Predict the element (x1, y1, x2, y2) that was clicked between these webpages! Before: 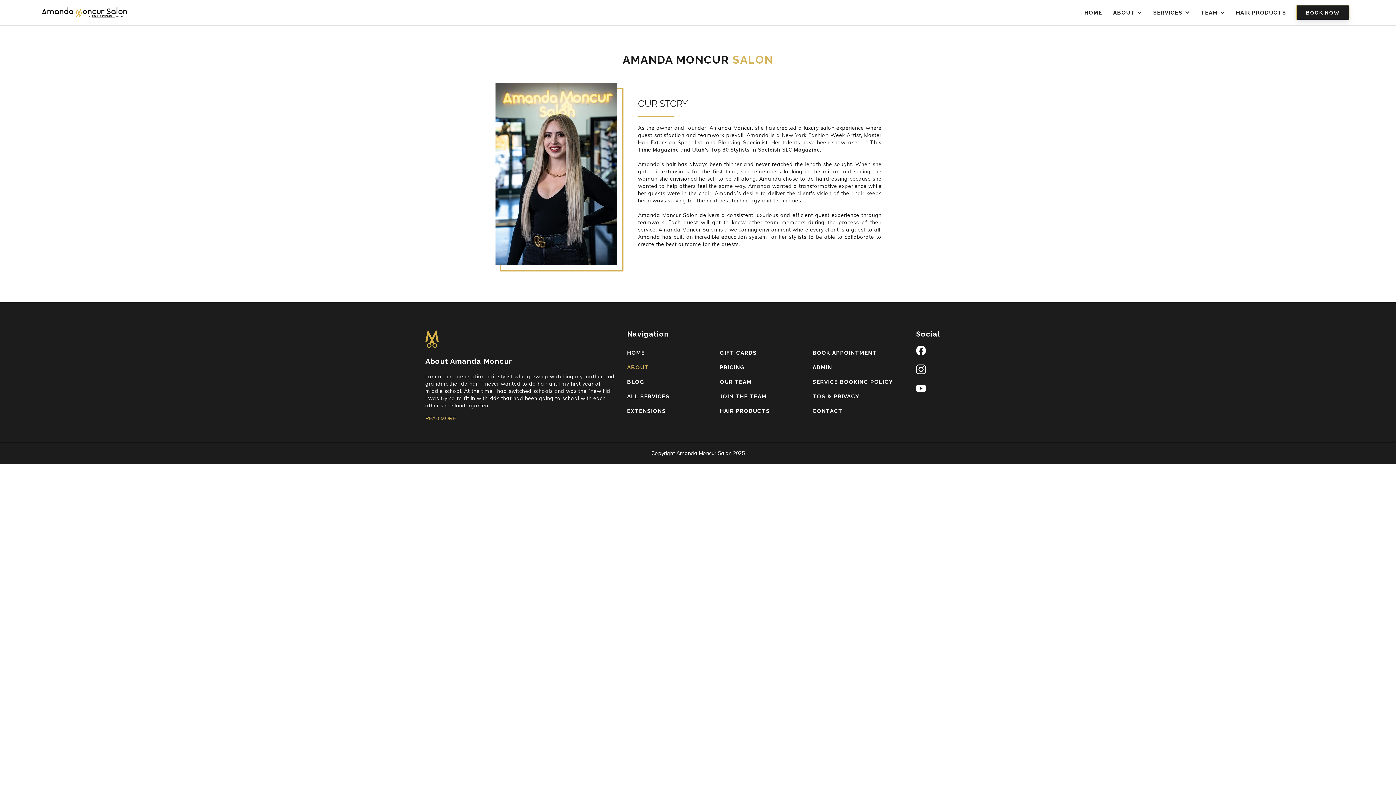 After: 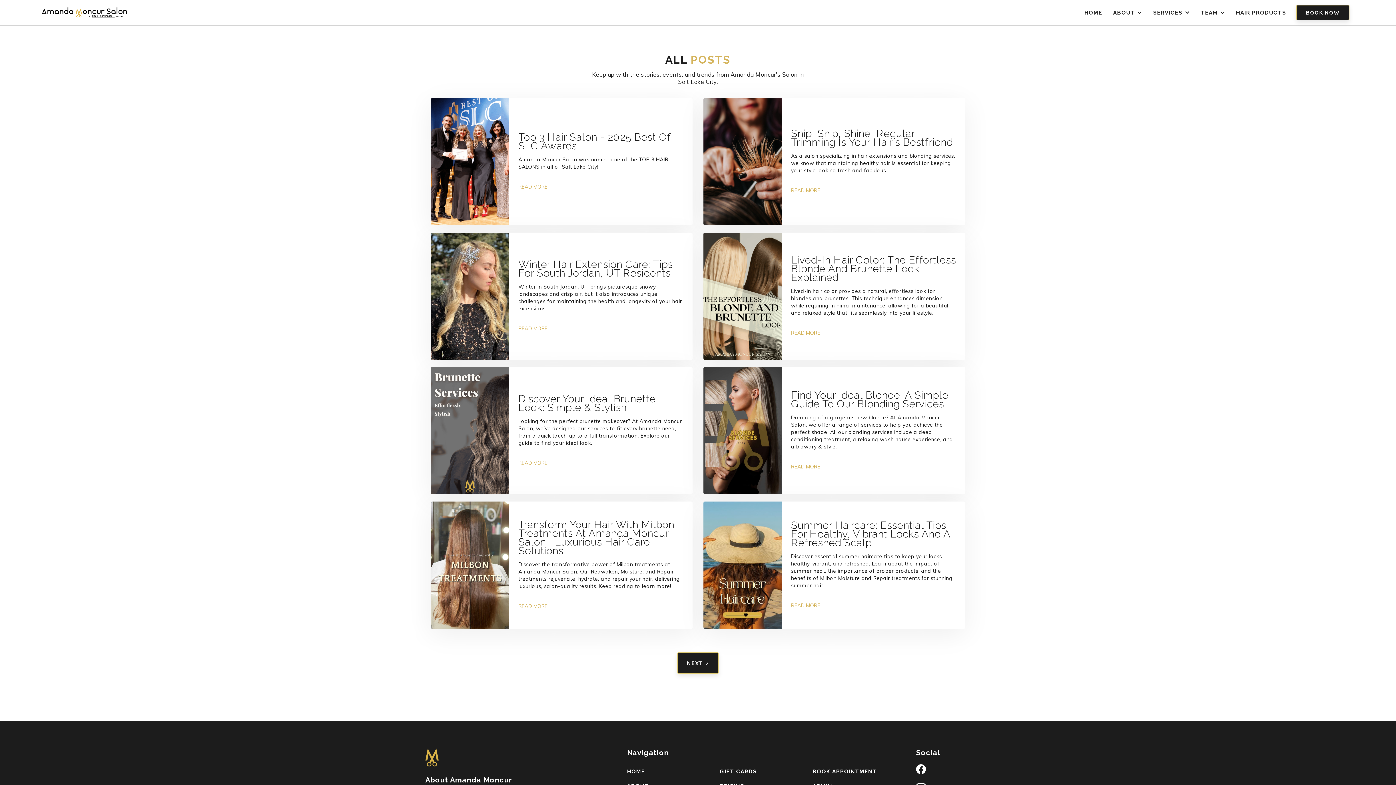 Action: bbox: (627, 375, 644, 389) label: BLOG